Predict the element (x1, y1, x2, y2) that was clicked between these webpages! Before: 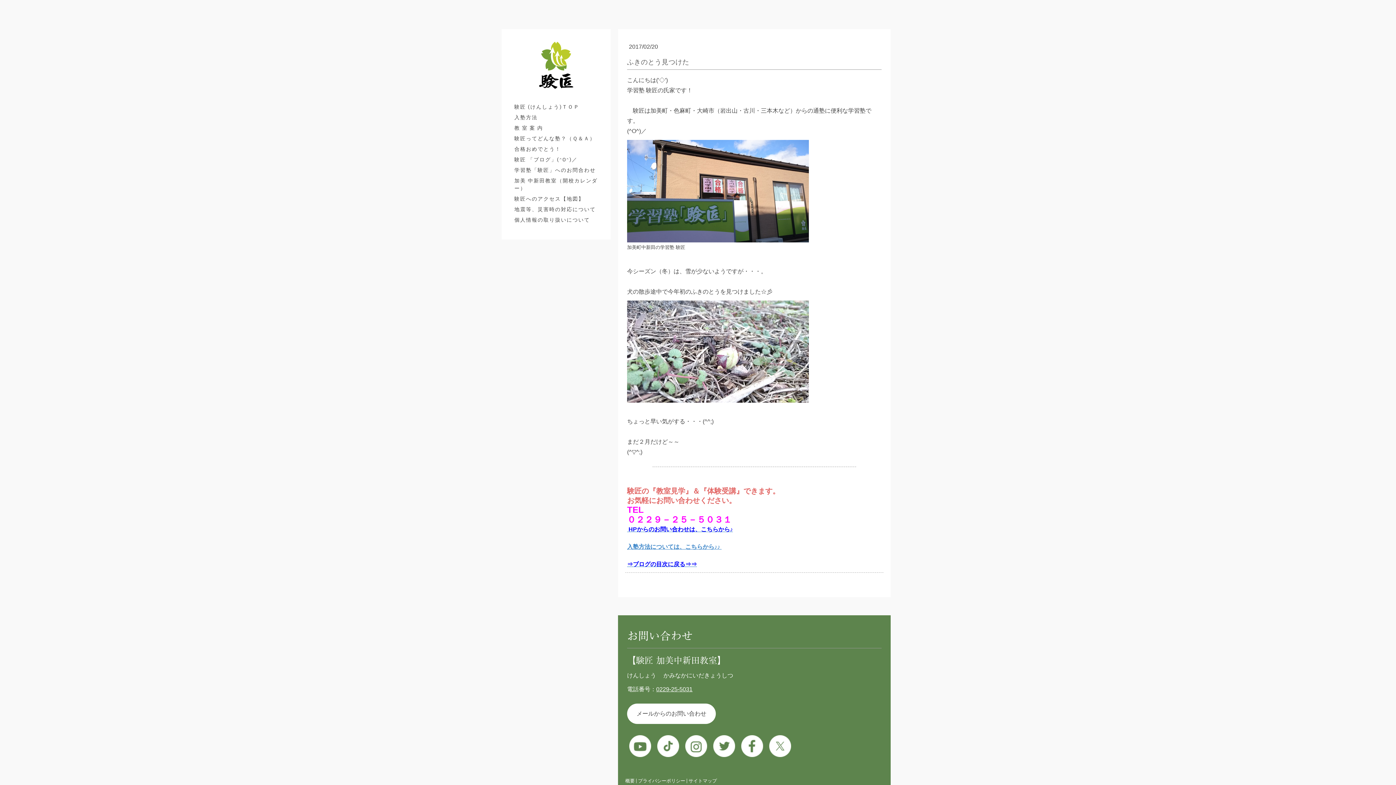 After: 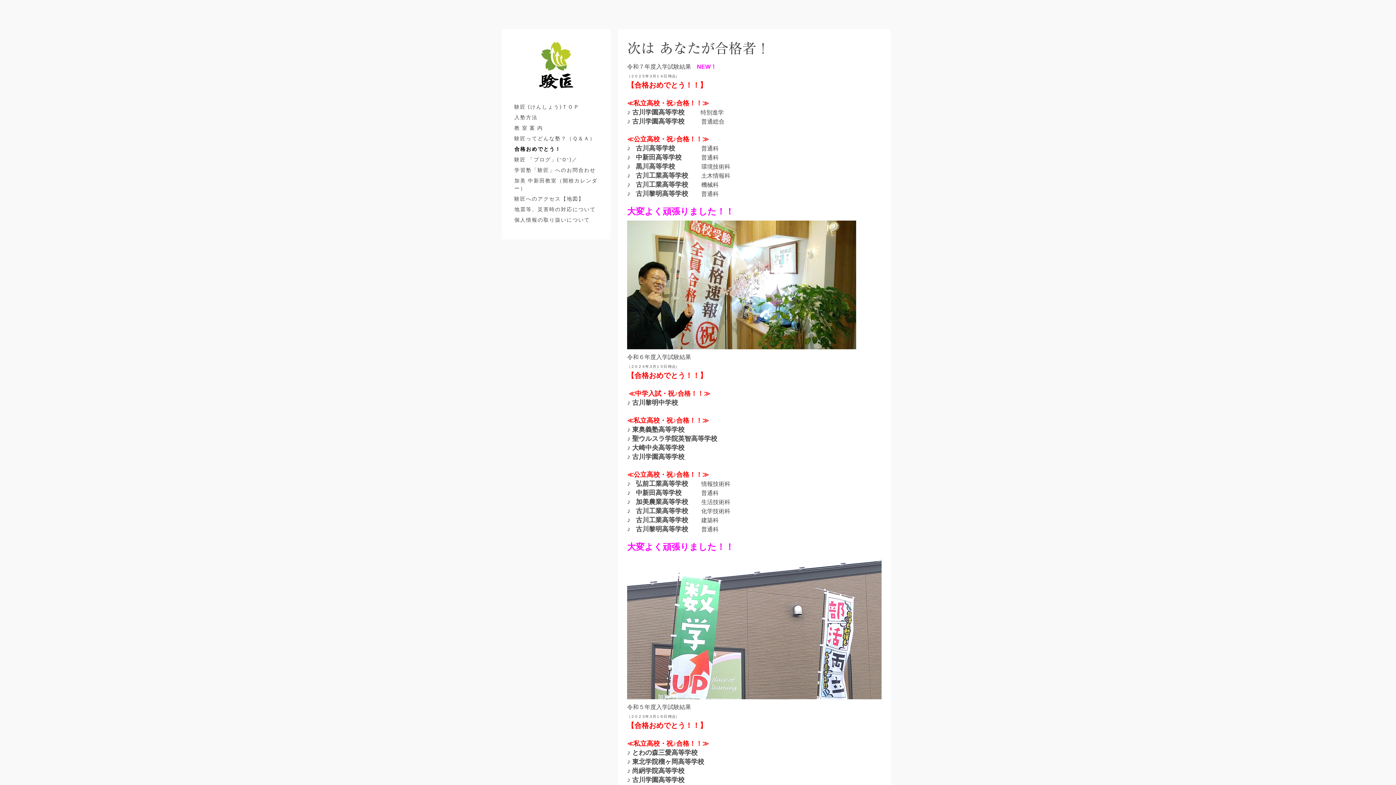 Action: label: 合格おめでとう！ bbox: (510, 143, 601, 154)